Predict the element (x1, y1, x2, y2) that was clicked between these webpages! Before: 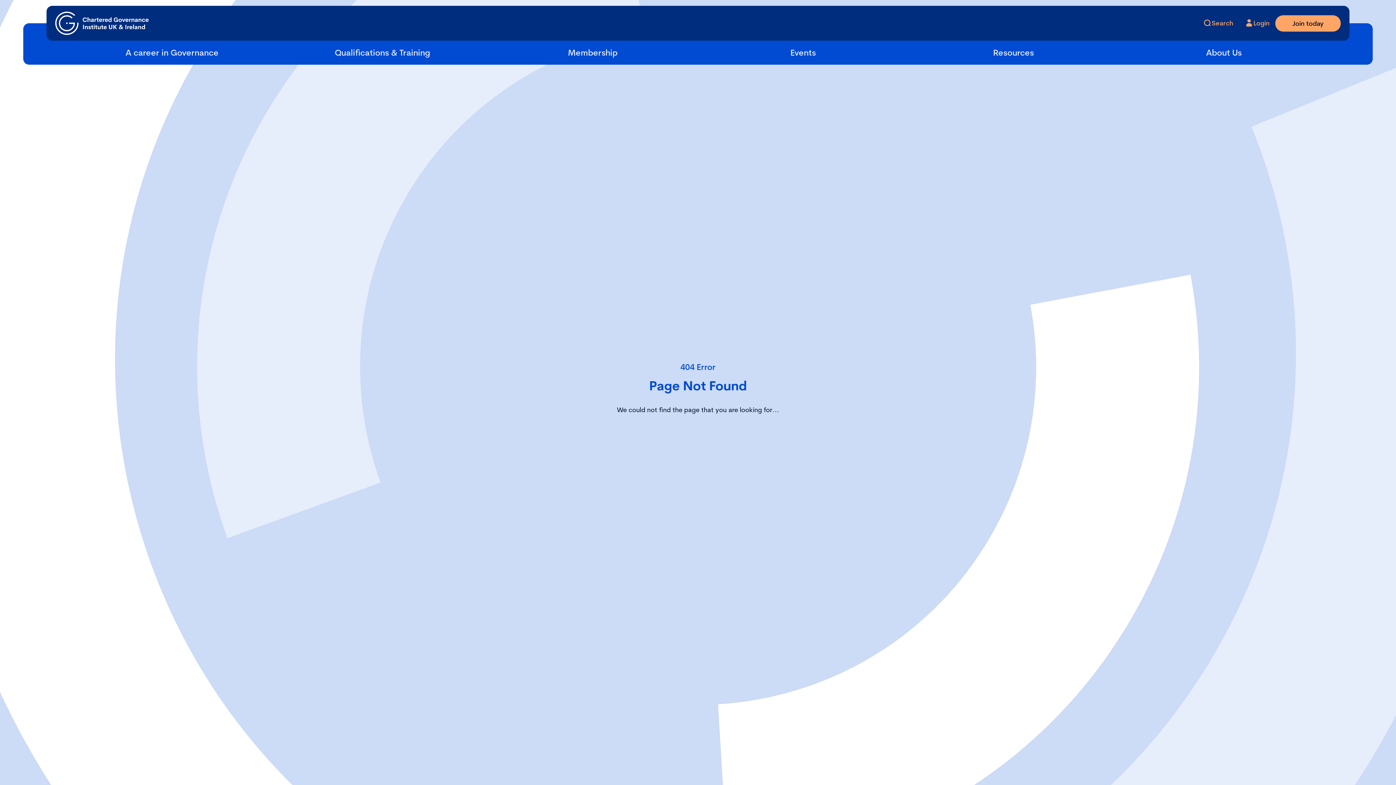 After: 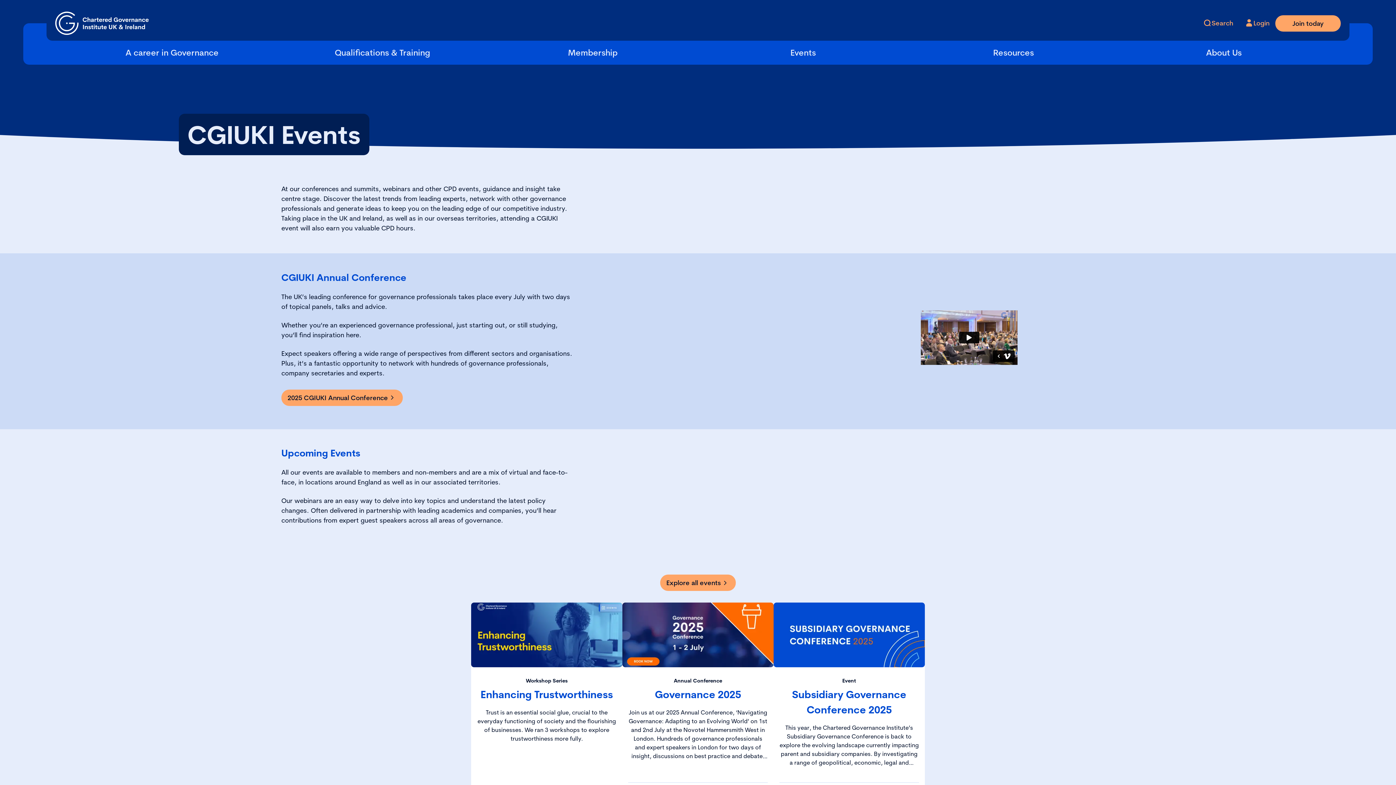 Action: bbox: (698, 46, 908, 64) label: Events